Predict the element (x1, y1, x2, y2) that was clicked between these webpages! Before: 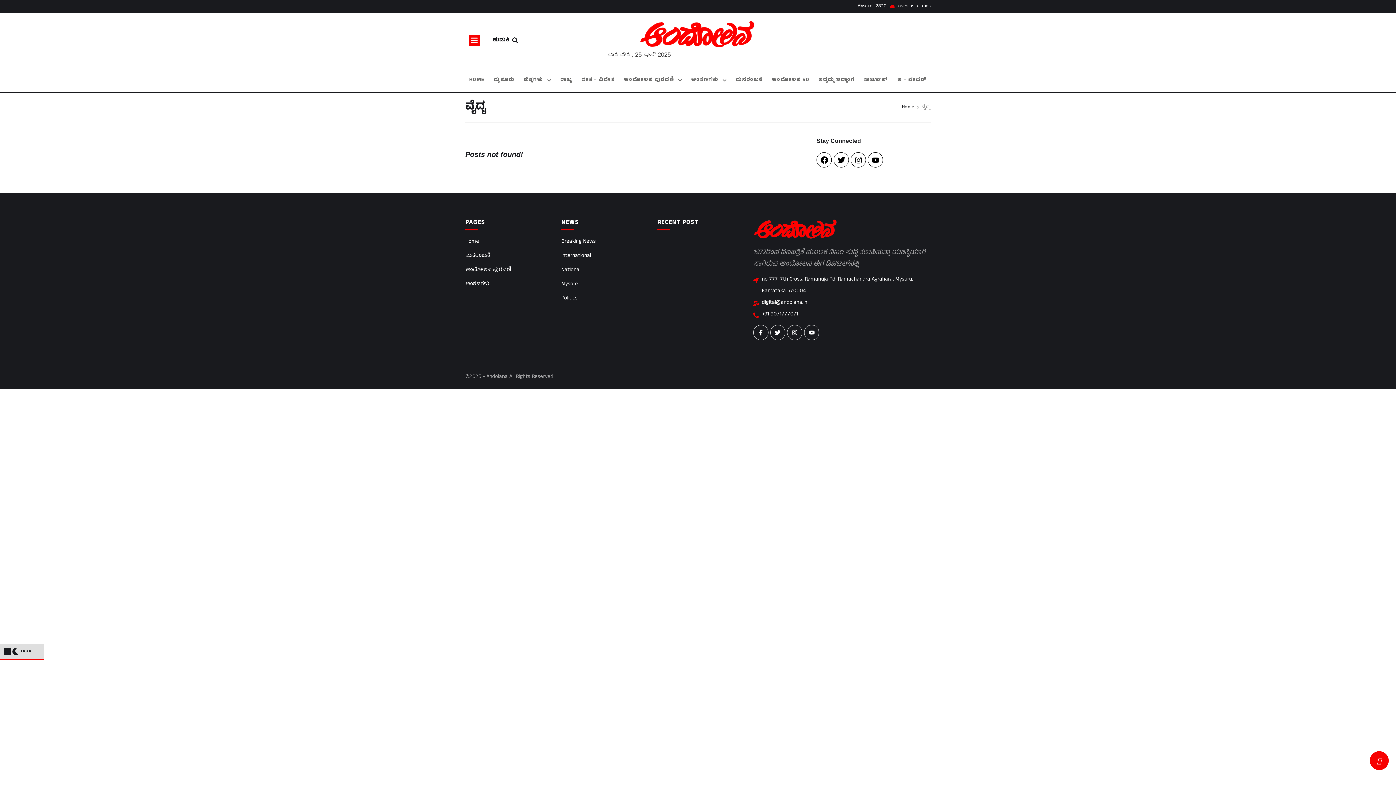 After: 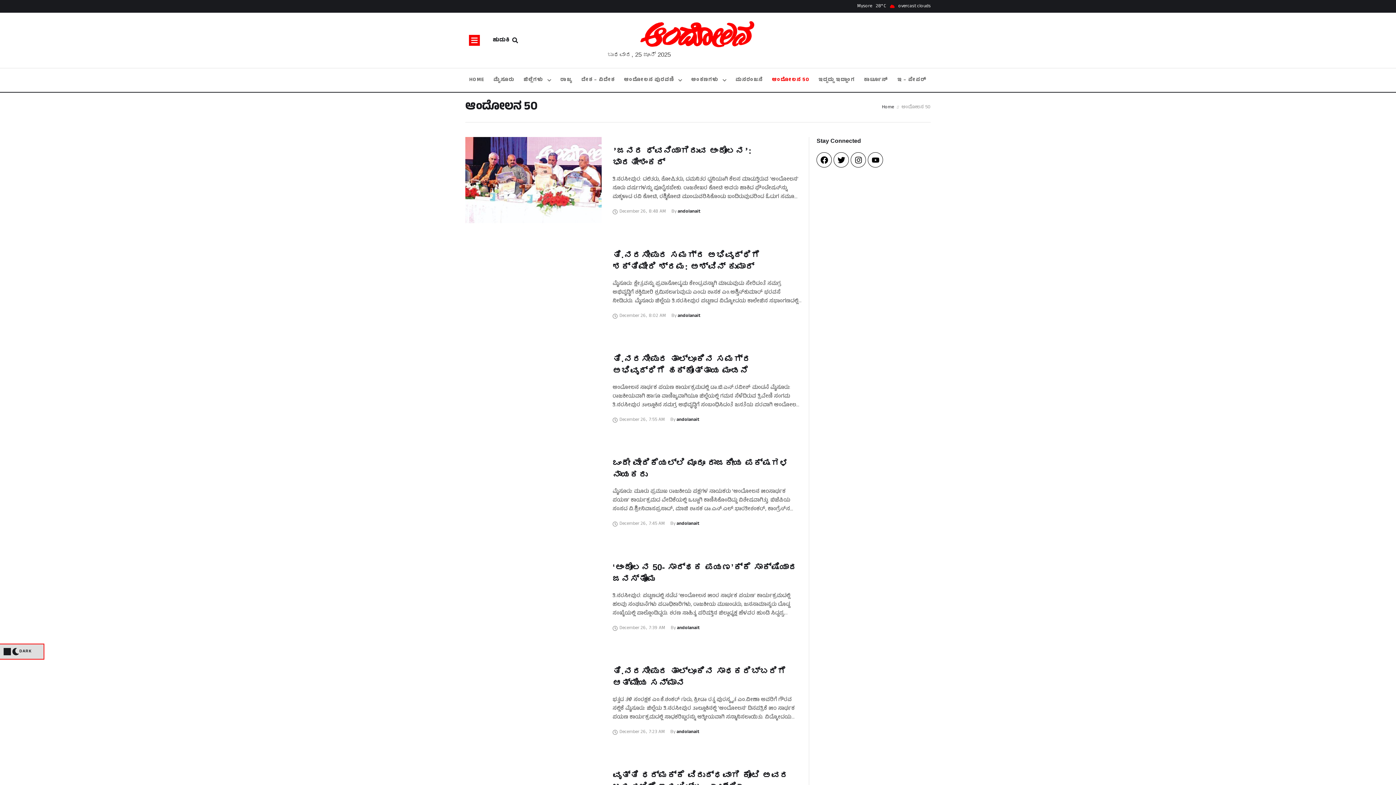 Action: bbox: (772, 73, 809, 86) label: Menu item